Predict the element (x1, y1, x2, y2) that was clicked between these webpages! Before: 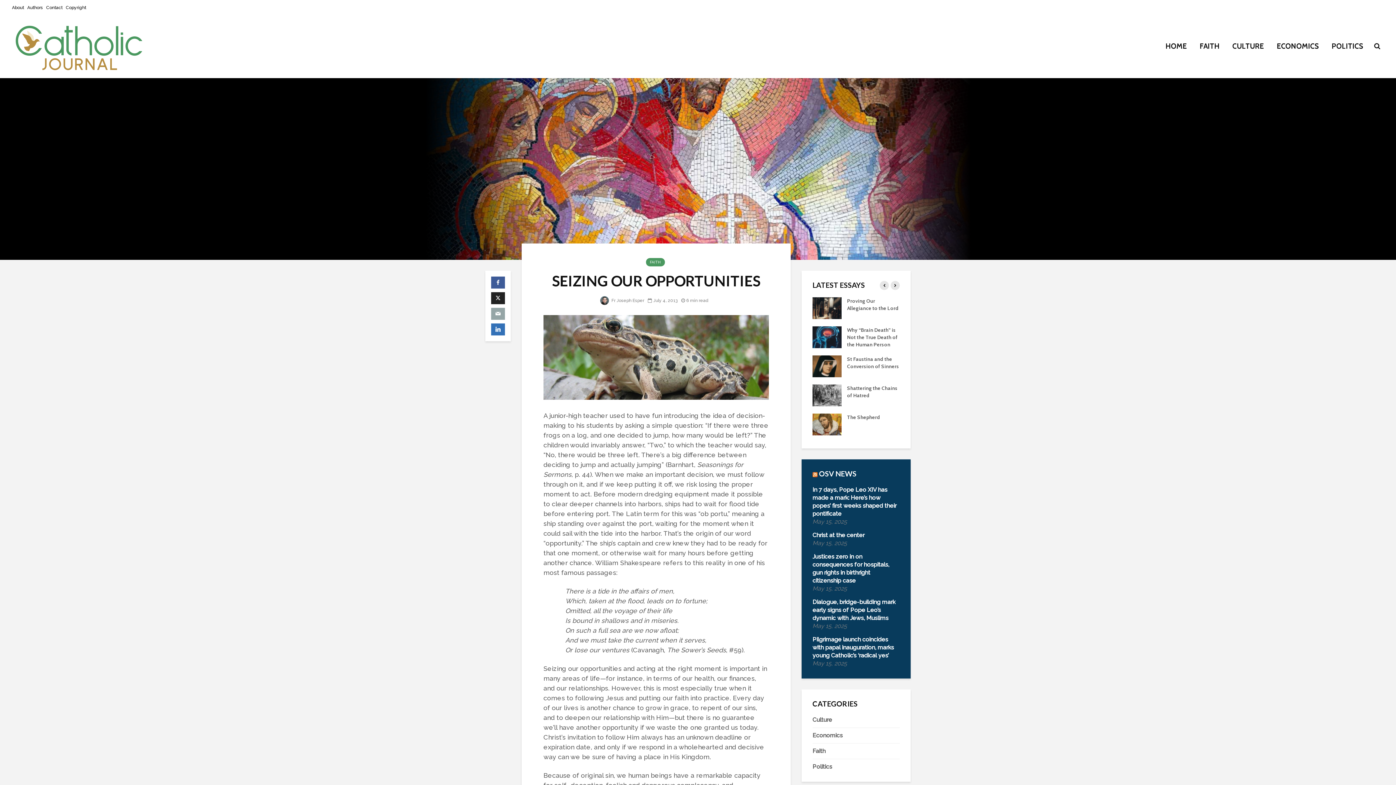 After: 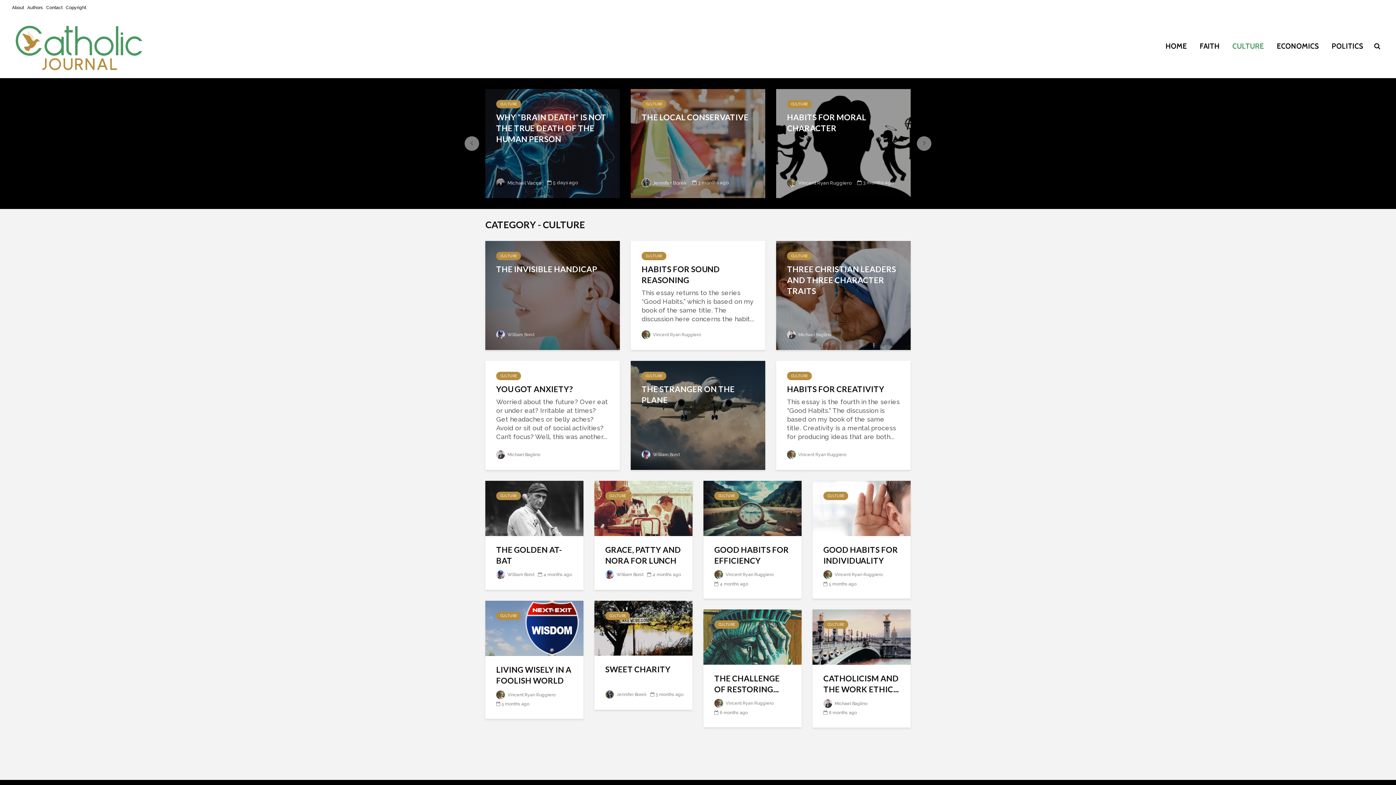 Action: bbox: (1227, 38, 1269, 53) label: CULTURE